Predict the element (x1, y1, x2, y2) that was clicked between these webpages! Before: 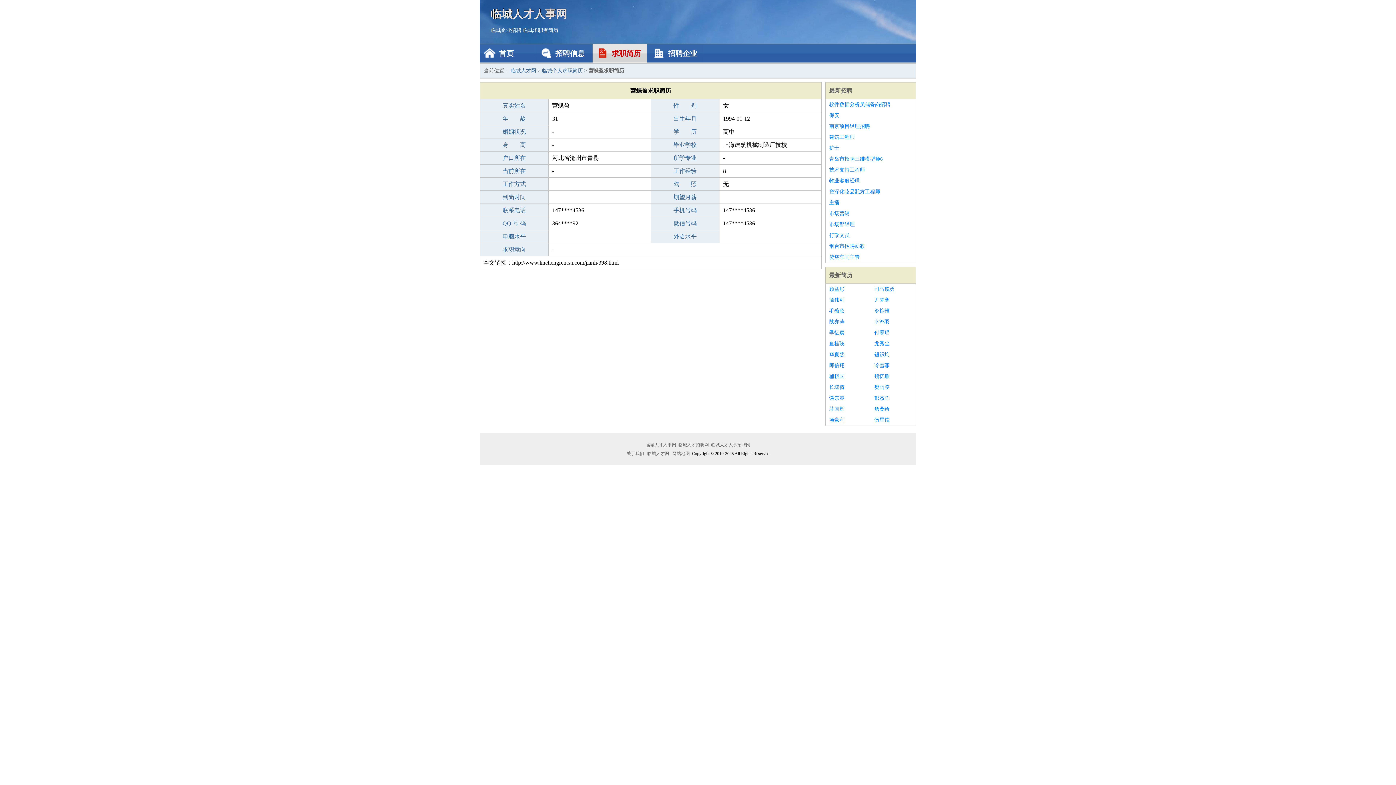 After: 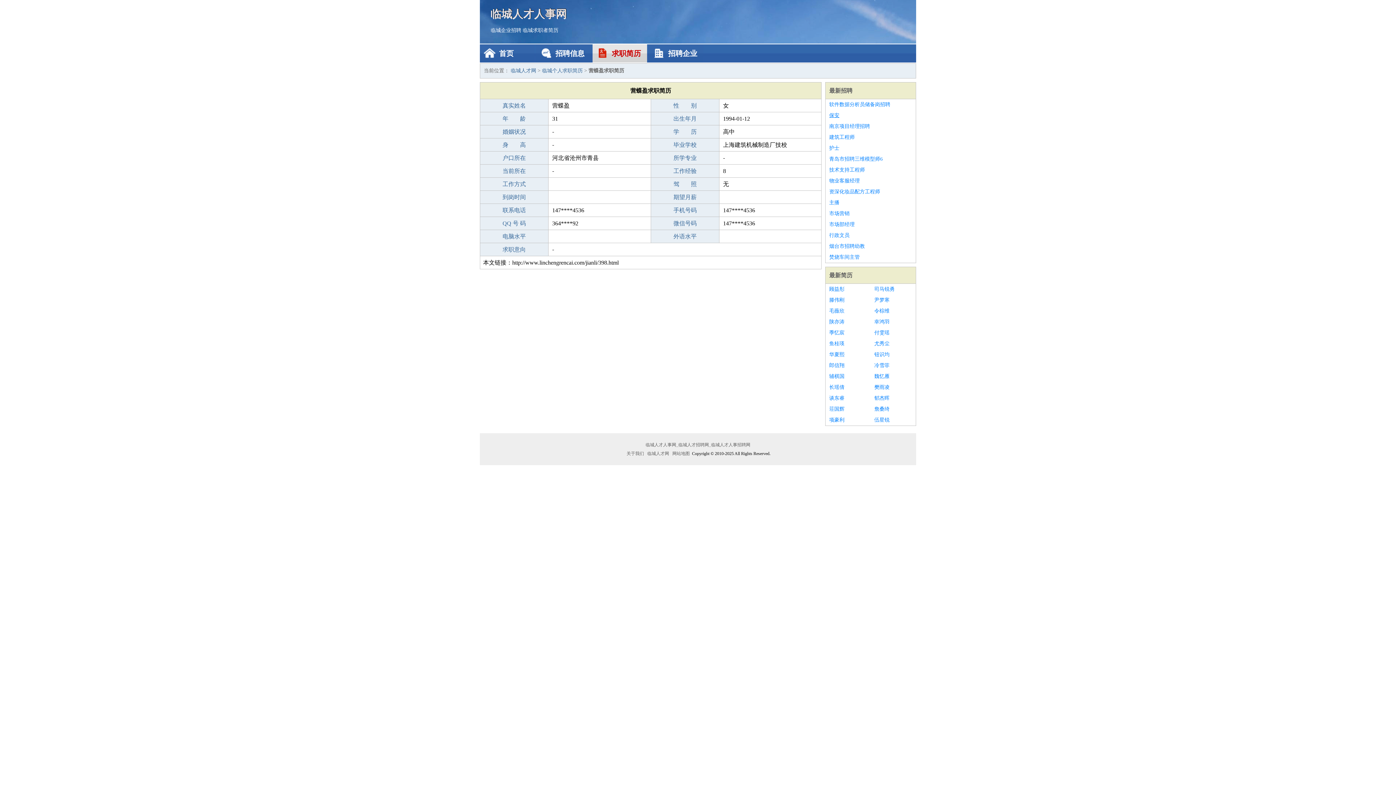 Action: label: 保安 bbox: (829, 110, 912, 121)